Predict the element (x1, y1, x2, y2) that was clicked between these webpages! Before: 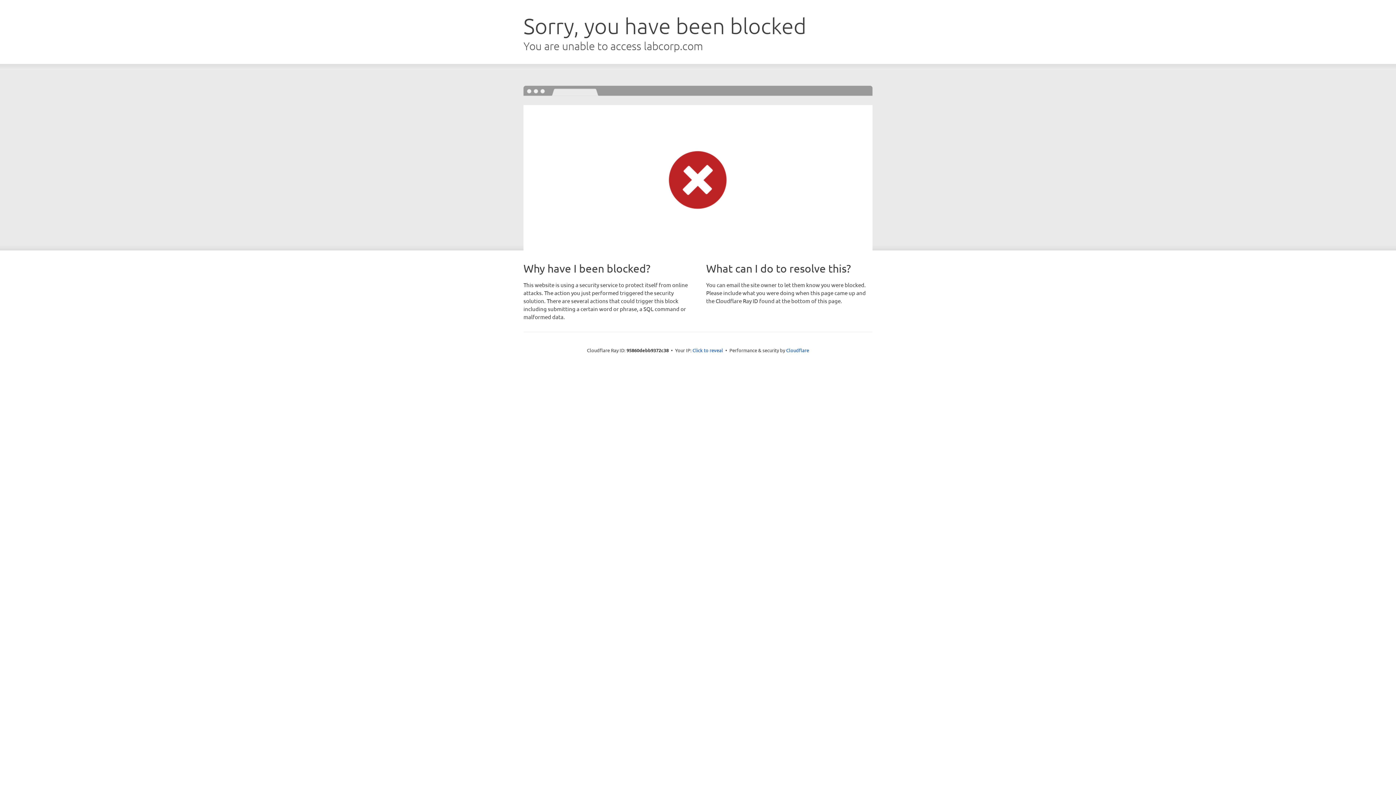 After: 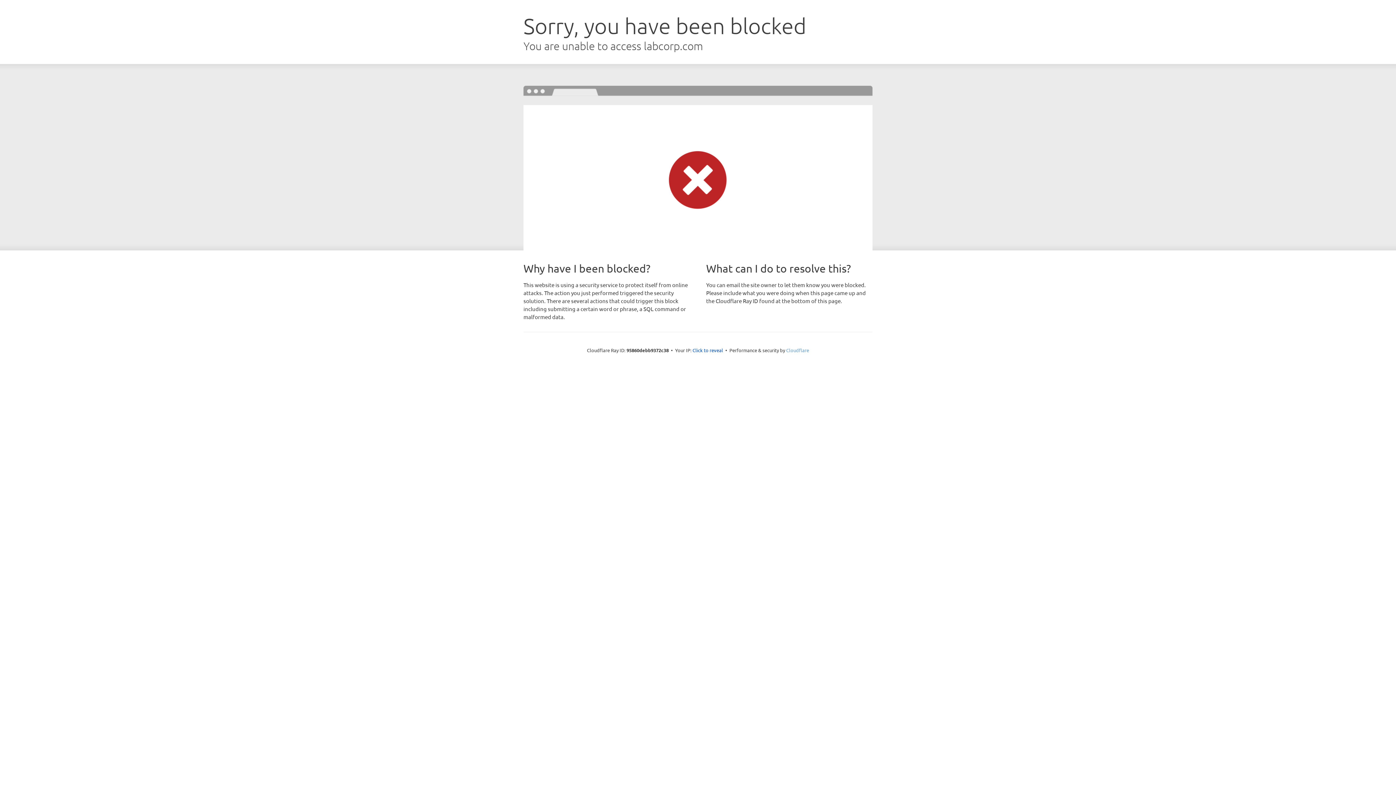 Action: bbox: (786, 347, 809, 353) label: Cloudflare